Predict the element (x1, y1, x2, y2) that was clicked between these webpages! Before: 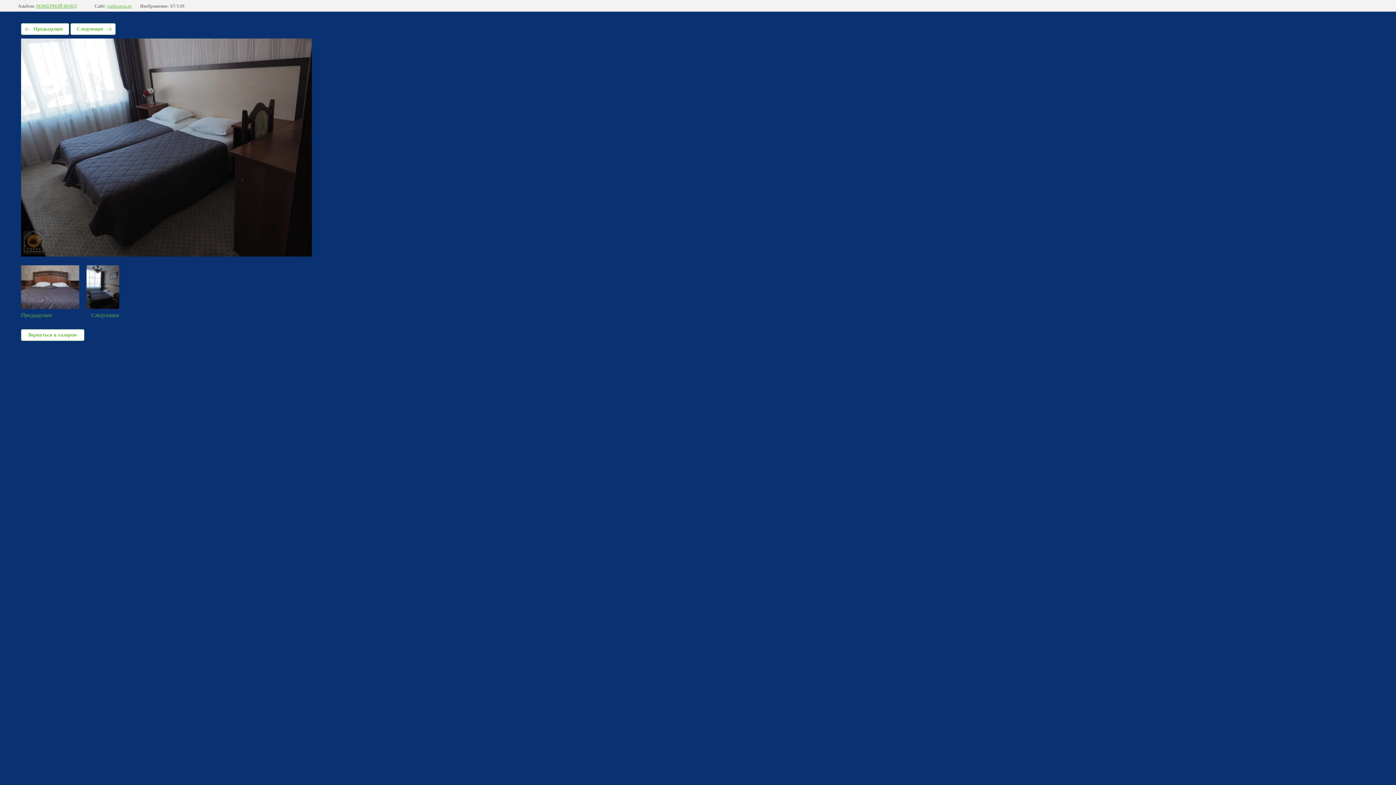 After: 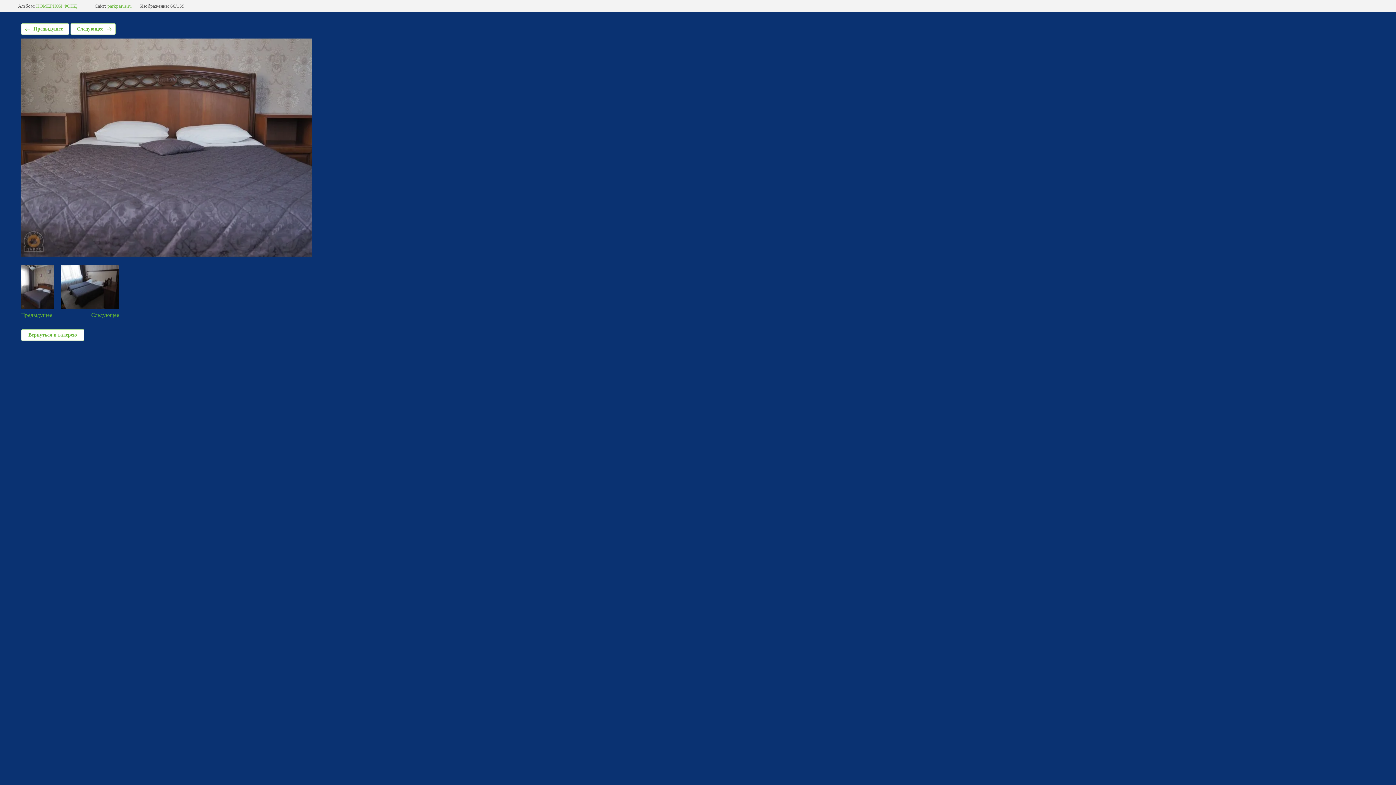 Action: bbox: (21, 265, 79, 318) label: Предыдущее